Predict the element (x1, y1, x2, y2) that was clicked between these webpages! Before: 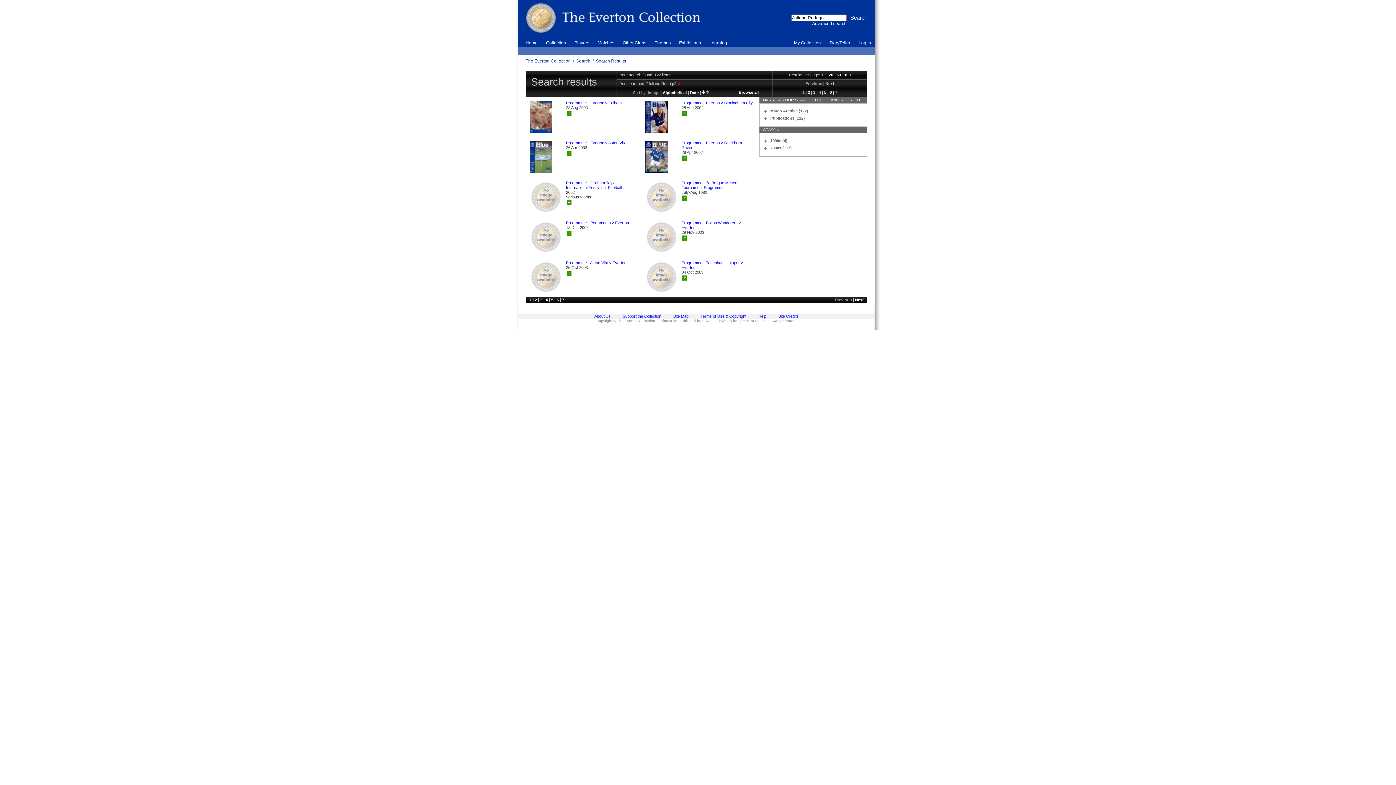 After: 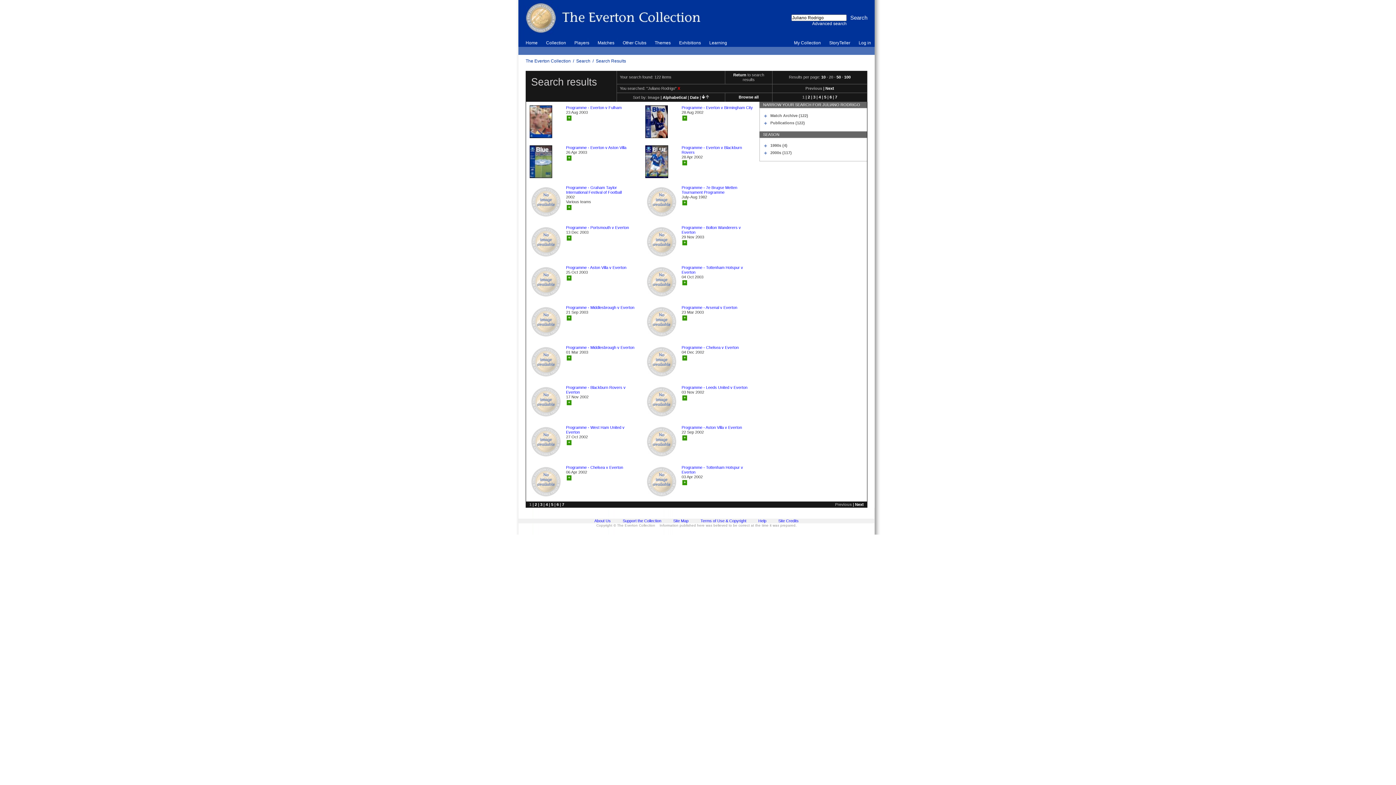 Action: bbox: (829, 72, 833, 77) label: 20